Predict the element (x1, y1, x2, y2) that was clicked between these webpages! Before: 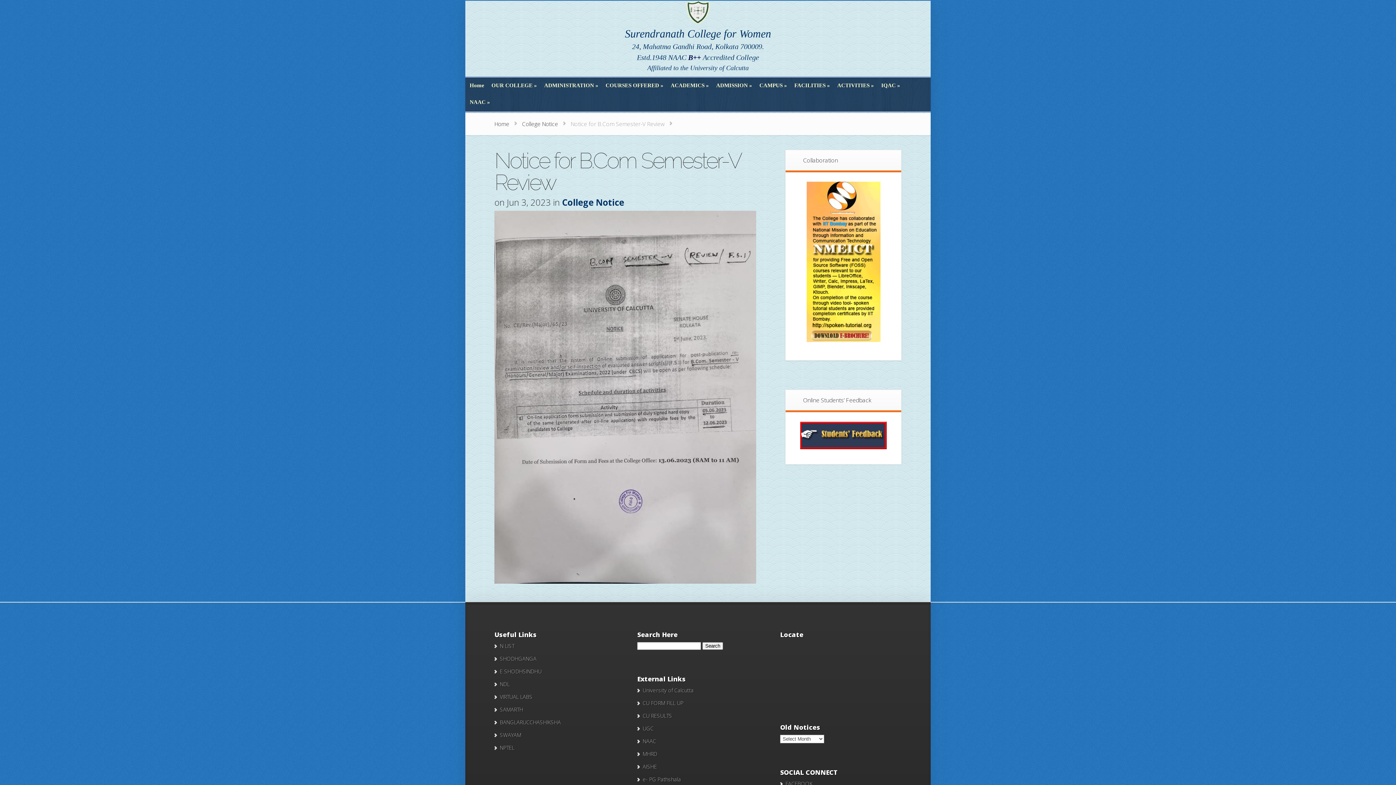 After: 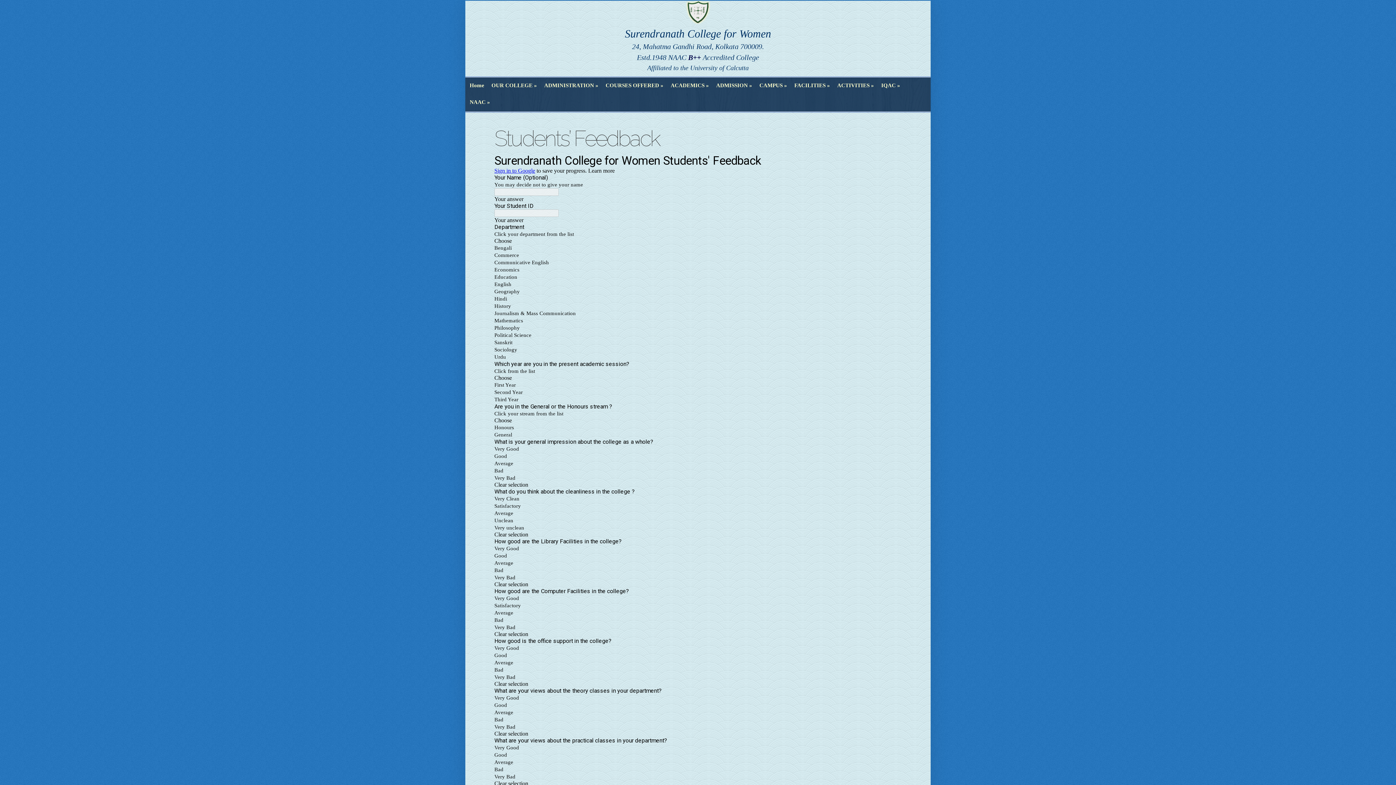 Action: bbox: (800, 443, 886, 451)